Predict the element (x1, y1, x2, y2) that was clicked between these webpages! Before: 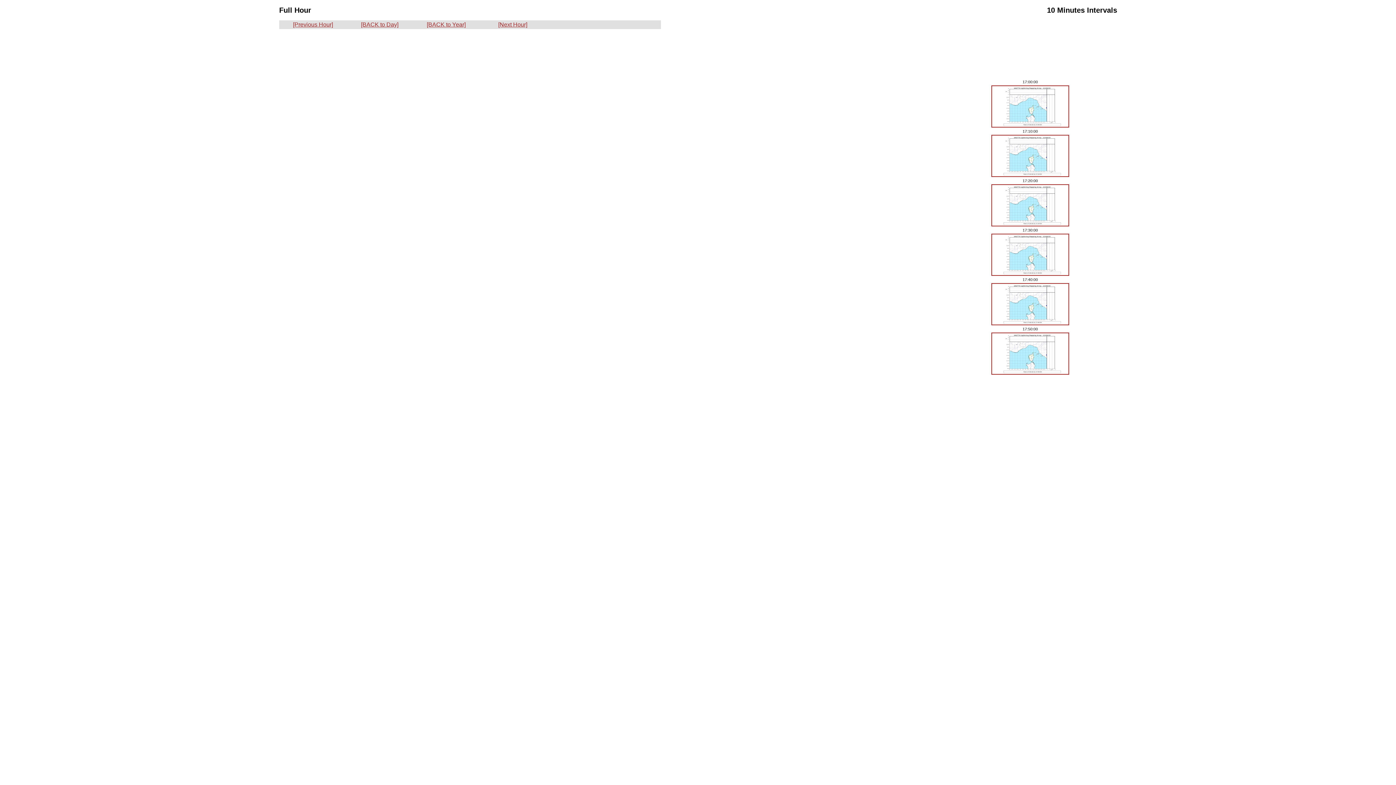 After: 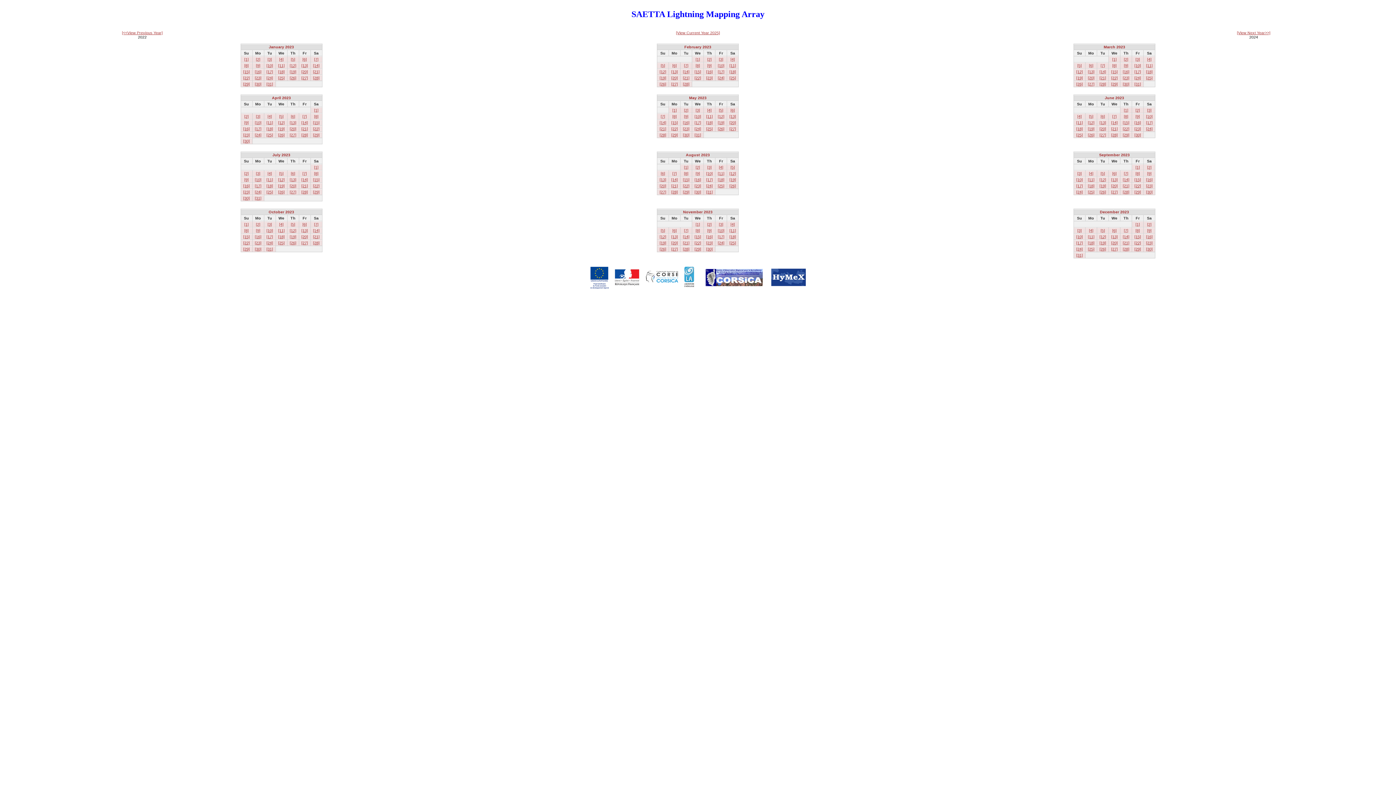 Action: bbox: (426, 21, 465, 27) label: [BACK to Year]